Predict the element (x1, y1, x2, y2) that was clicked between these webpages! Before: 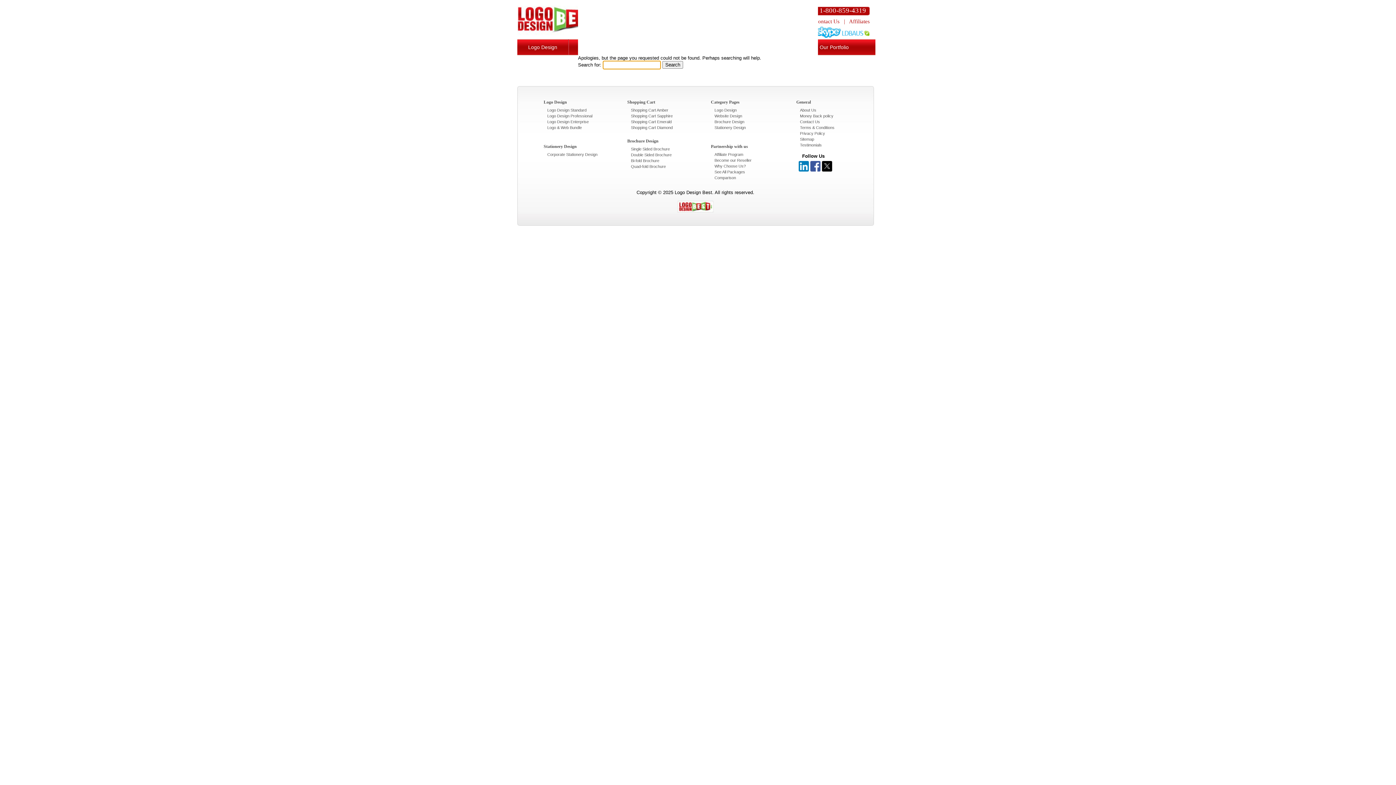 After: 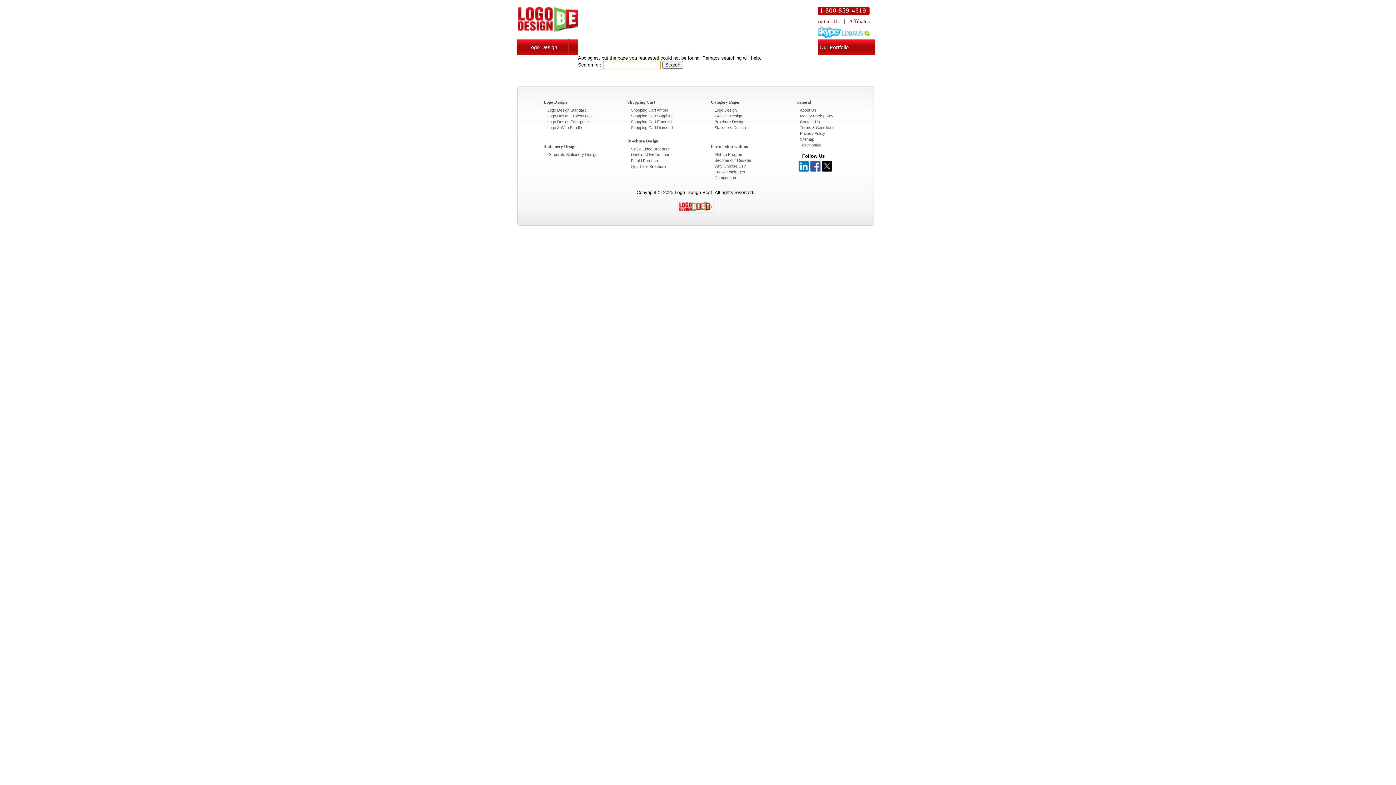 Action: bbox: (714, 108, 736, 112) label: Logo Design